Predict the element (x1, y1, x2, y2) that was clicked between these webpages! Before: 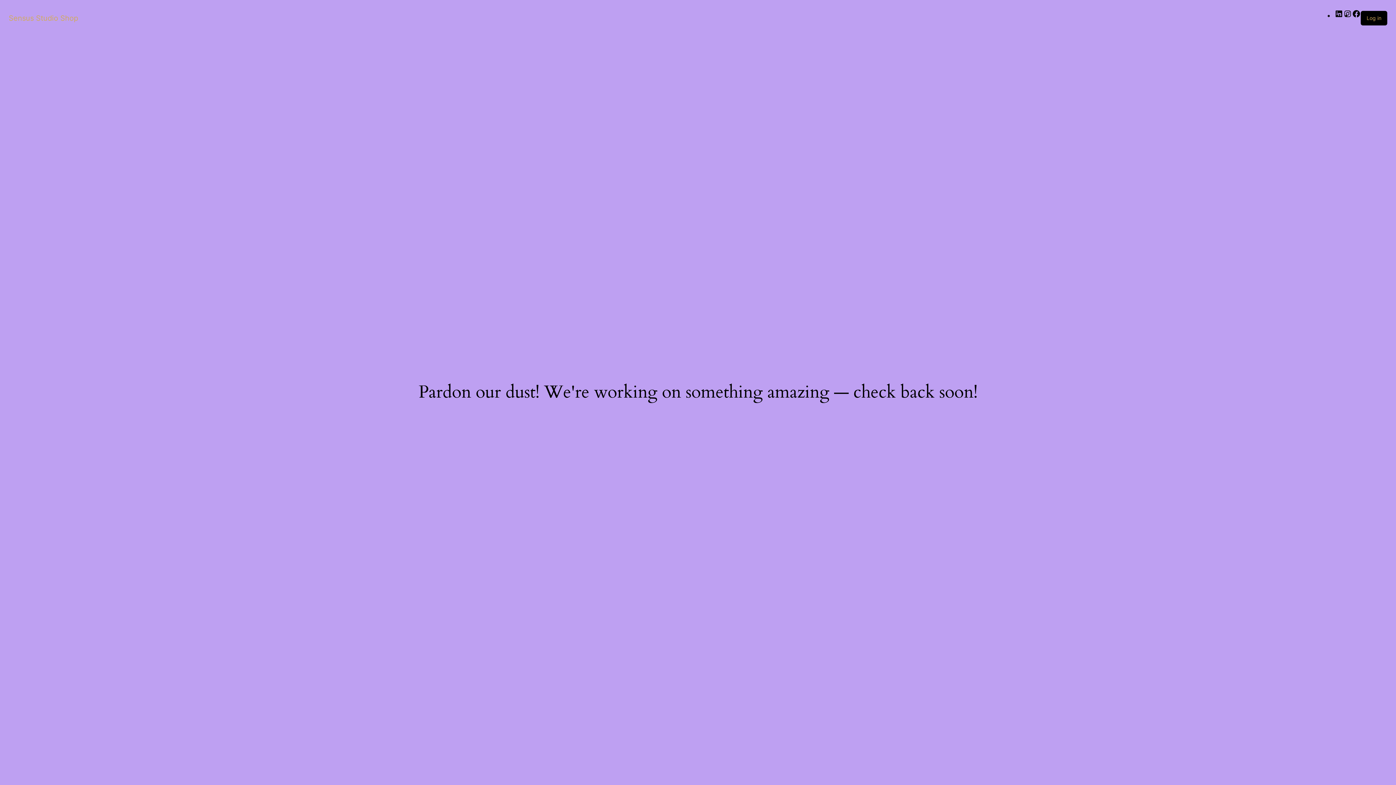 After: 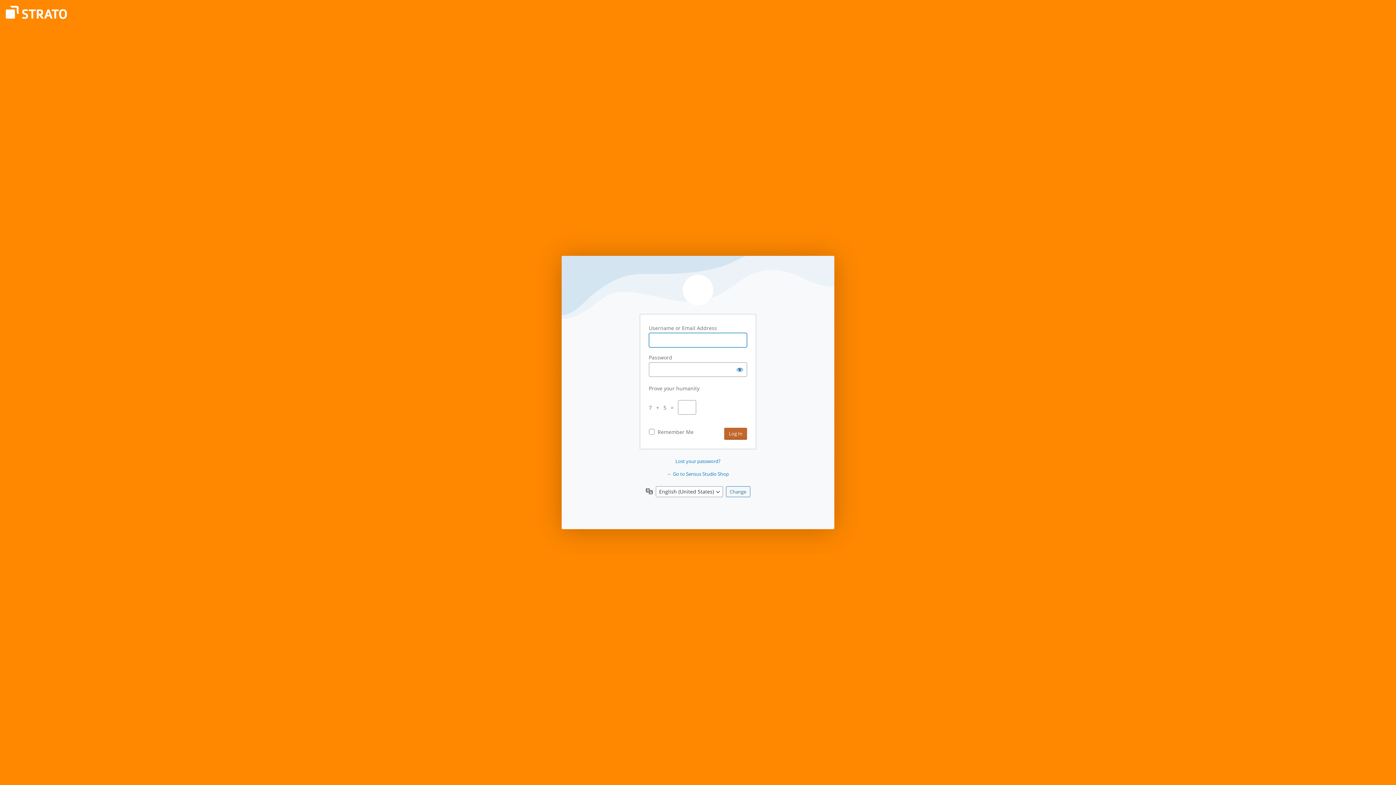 Action: bbox: (1366, 14, 1381, 21) label: Log in